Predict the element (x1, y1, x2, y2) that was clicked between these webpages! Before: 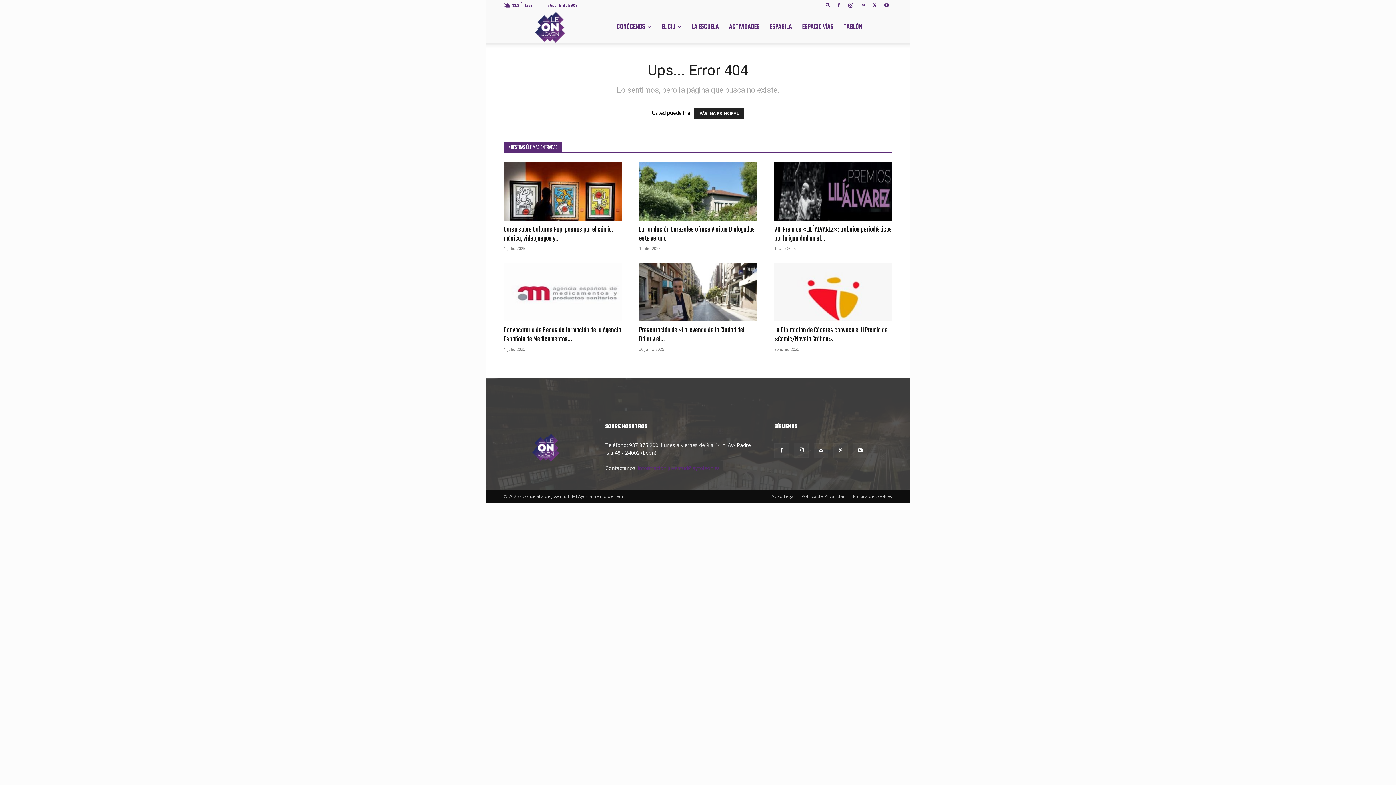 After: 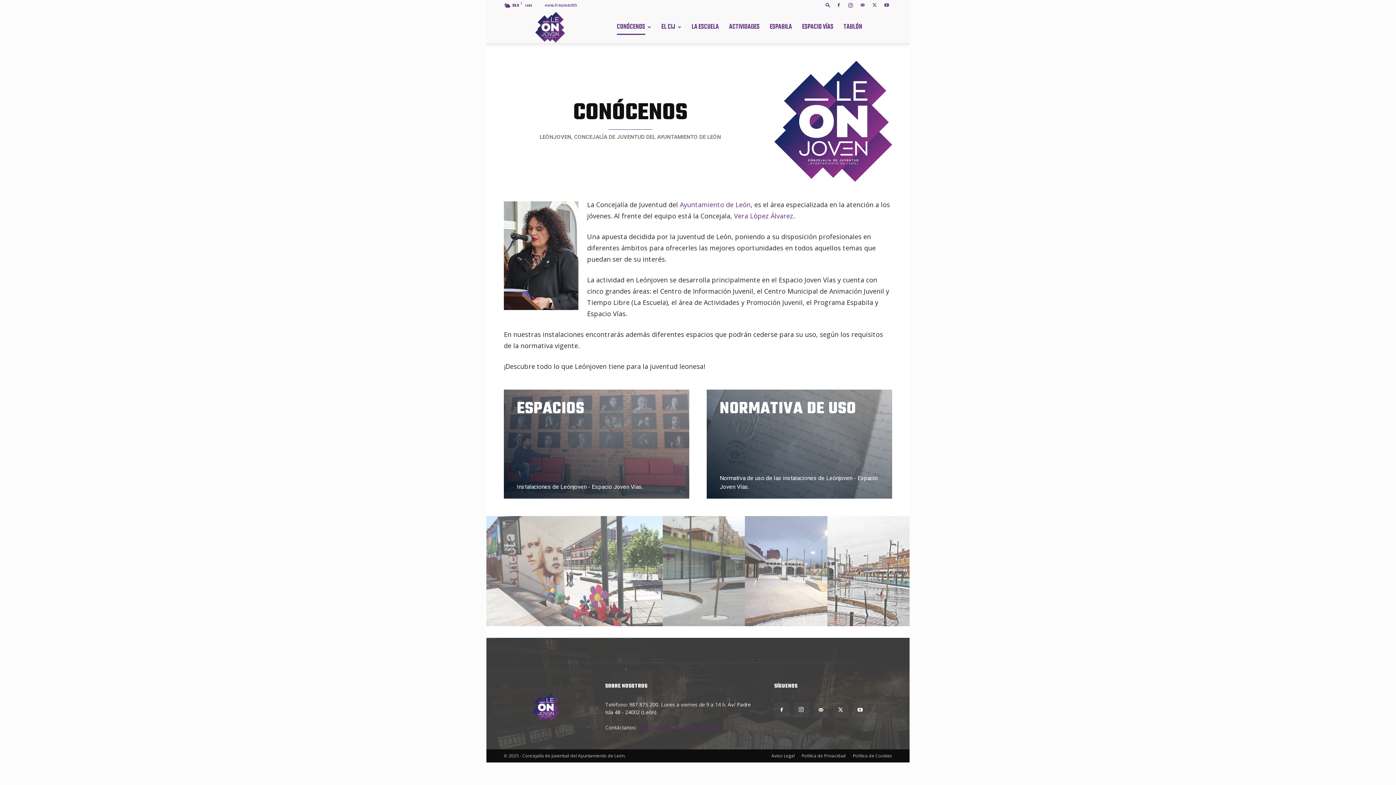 Action: label: CONÓCENOS bbox: (616, 19, 645, 34)